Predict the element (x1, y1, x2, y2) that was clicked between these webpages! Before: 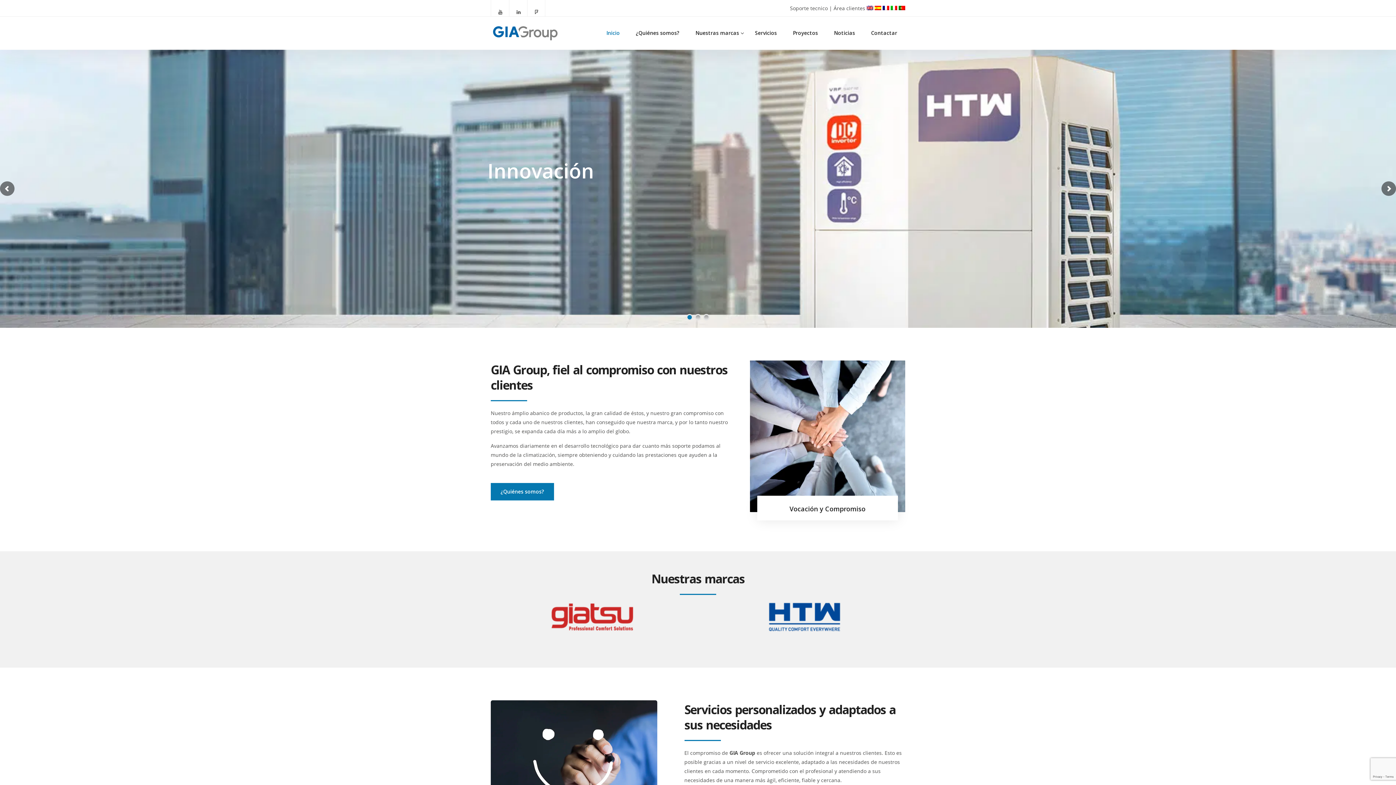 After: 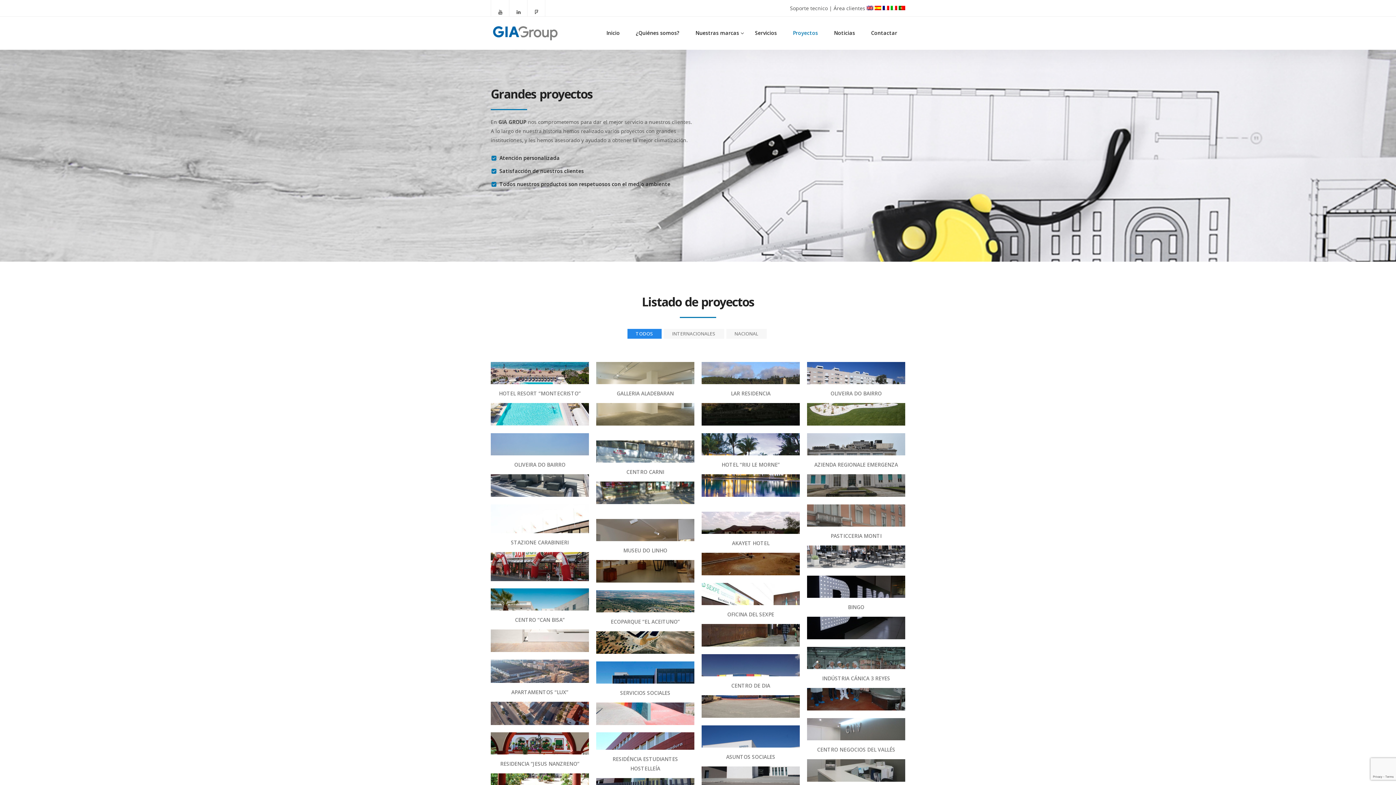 Action: bbox: (785, 16, 826, 49) label: Proyectos